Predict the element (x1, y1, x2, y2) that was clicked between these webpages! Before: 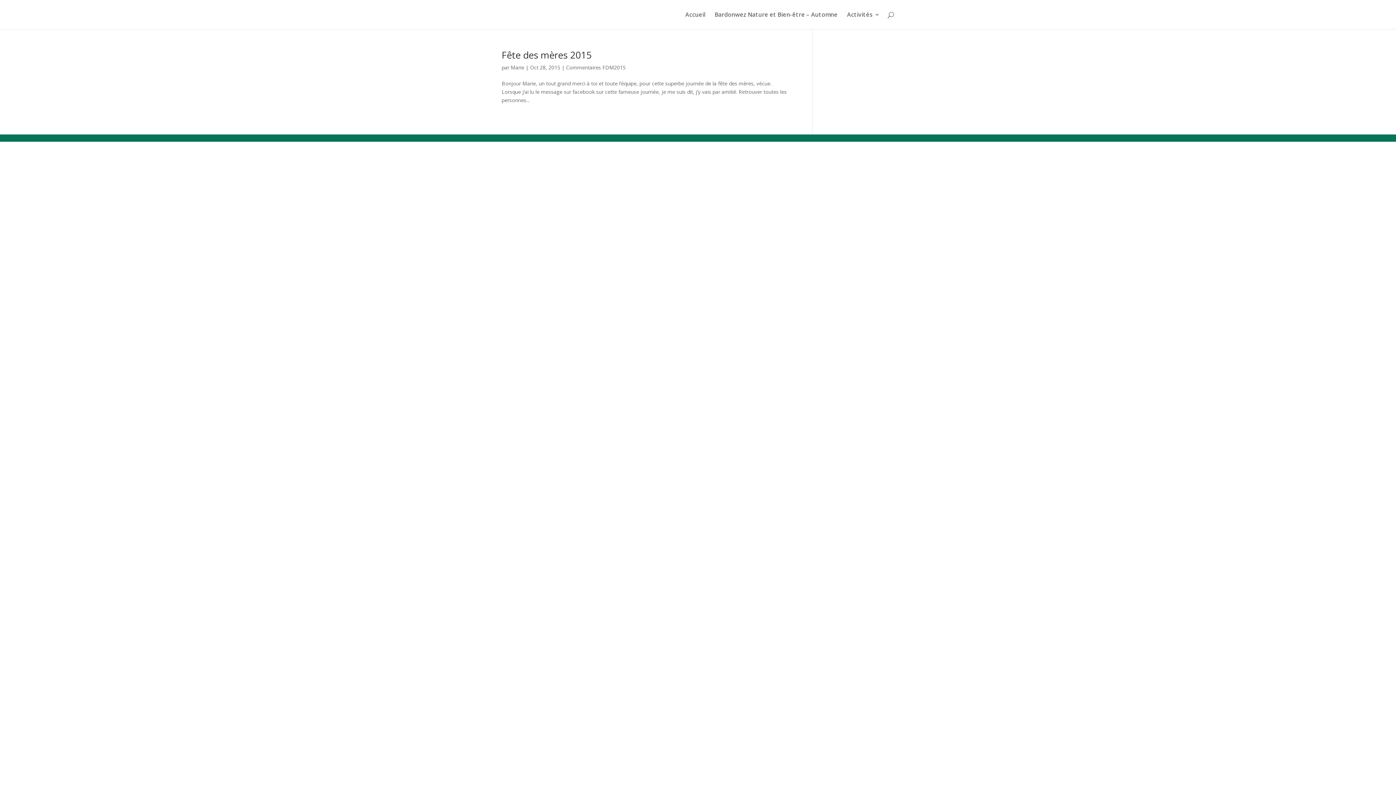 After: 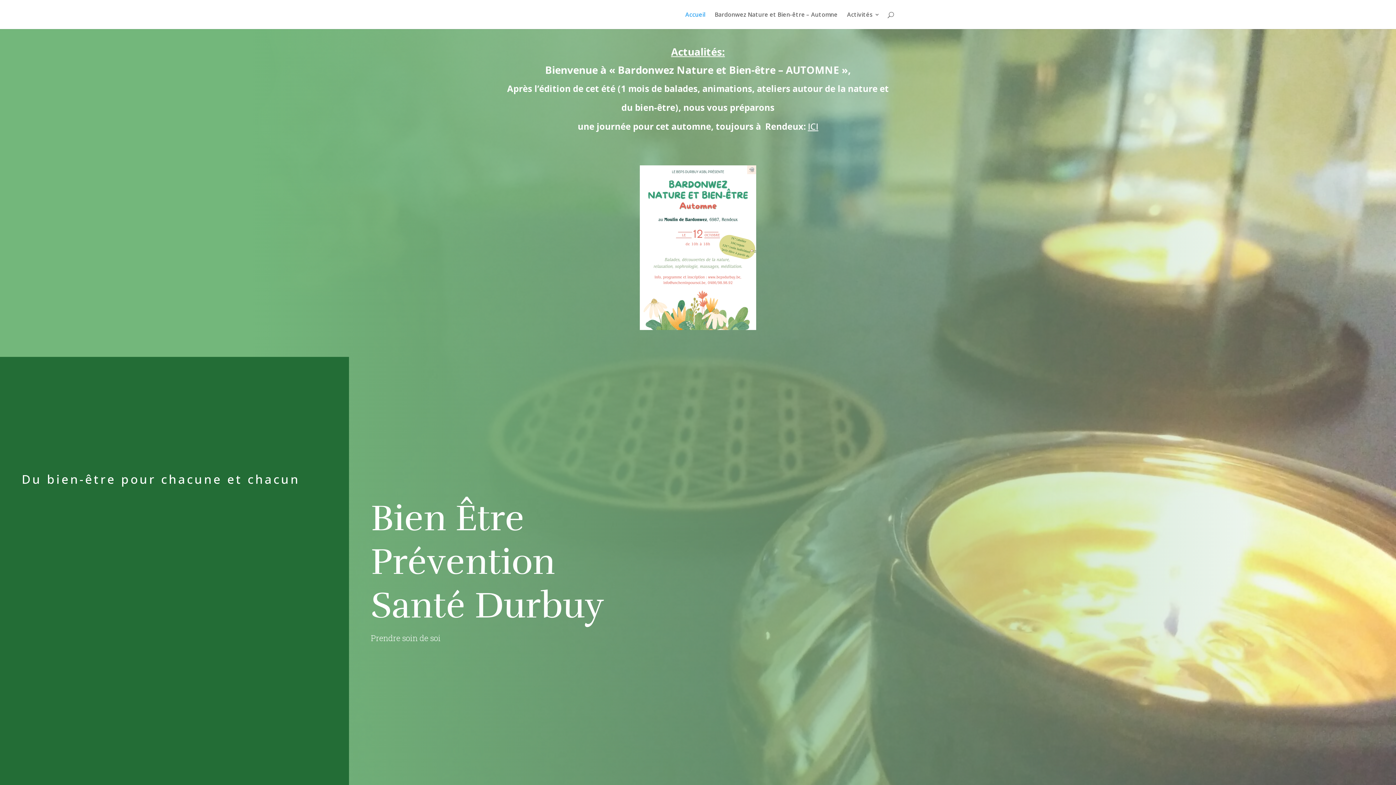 Action: label: Accueil bbox: (685, 12, 705, 29)